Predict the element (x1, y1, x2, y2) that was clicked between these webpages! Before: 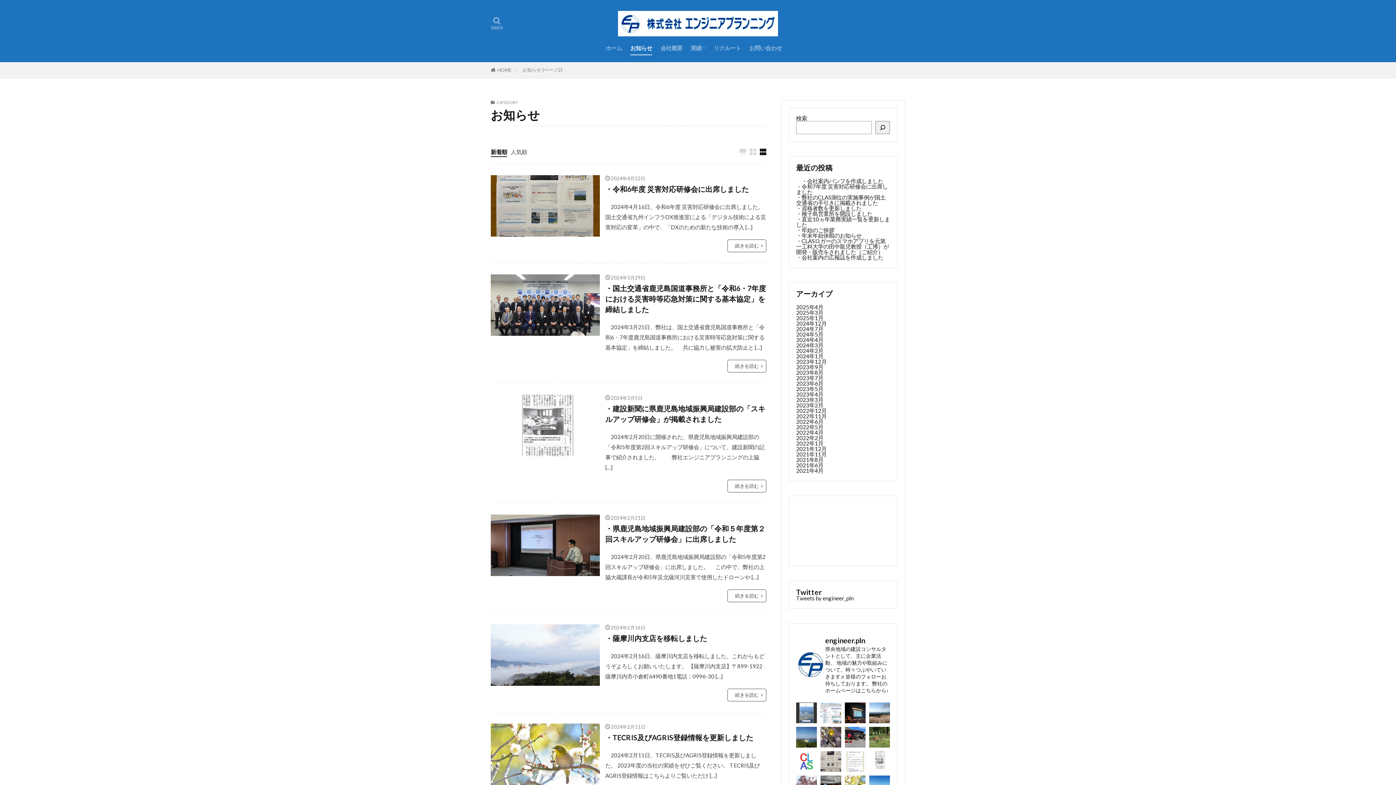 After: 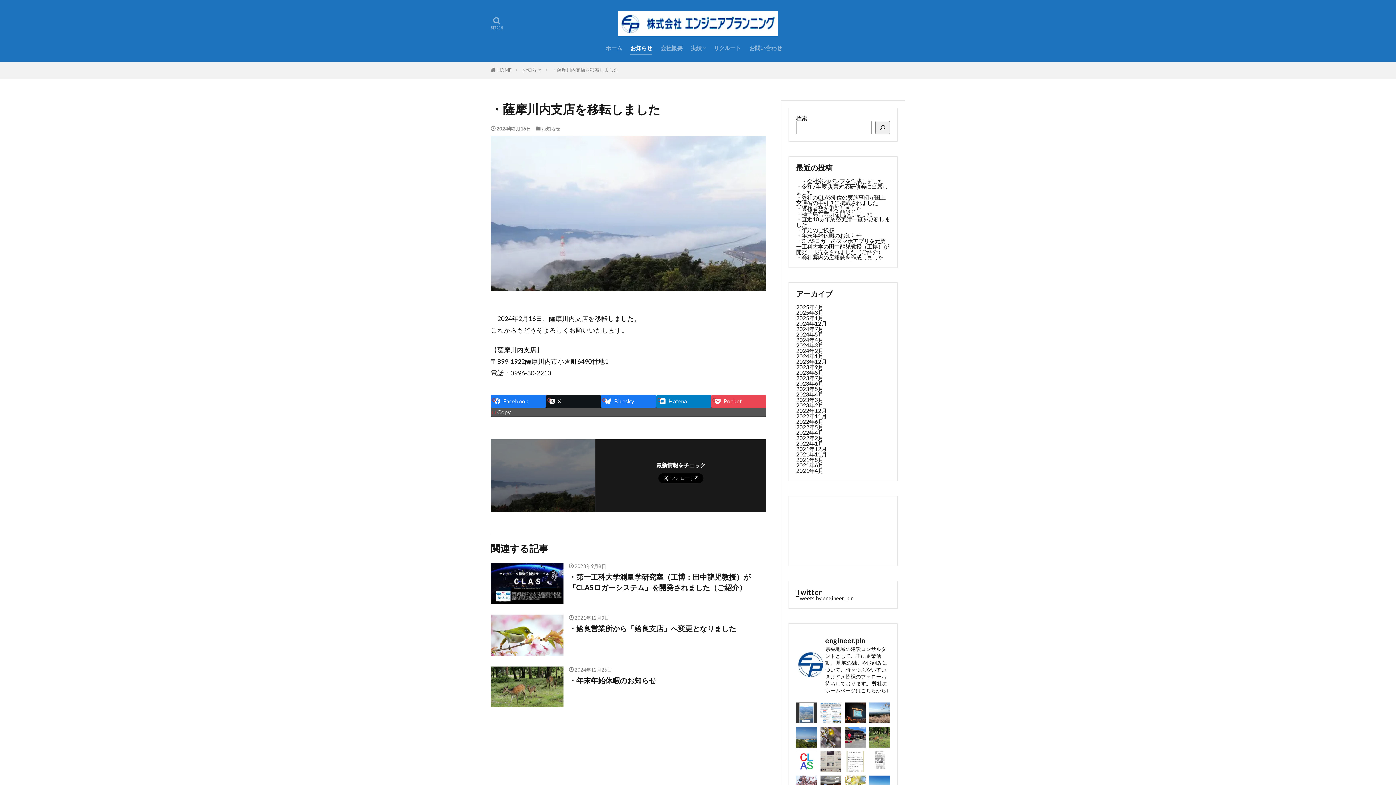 Action: label: ・薩摩川内支店を移転しました bbox: (605, 633, 707, 644)